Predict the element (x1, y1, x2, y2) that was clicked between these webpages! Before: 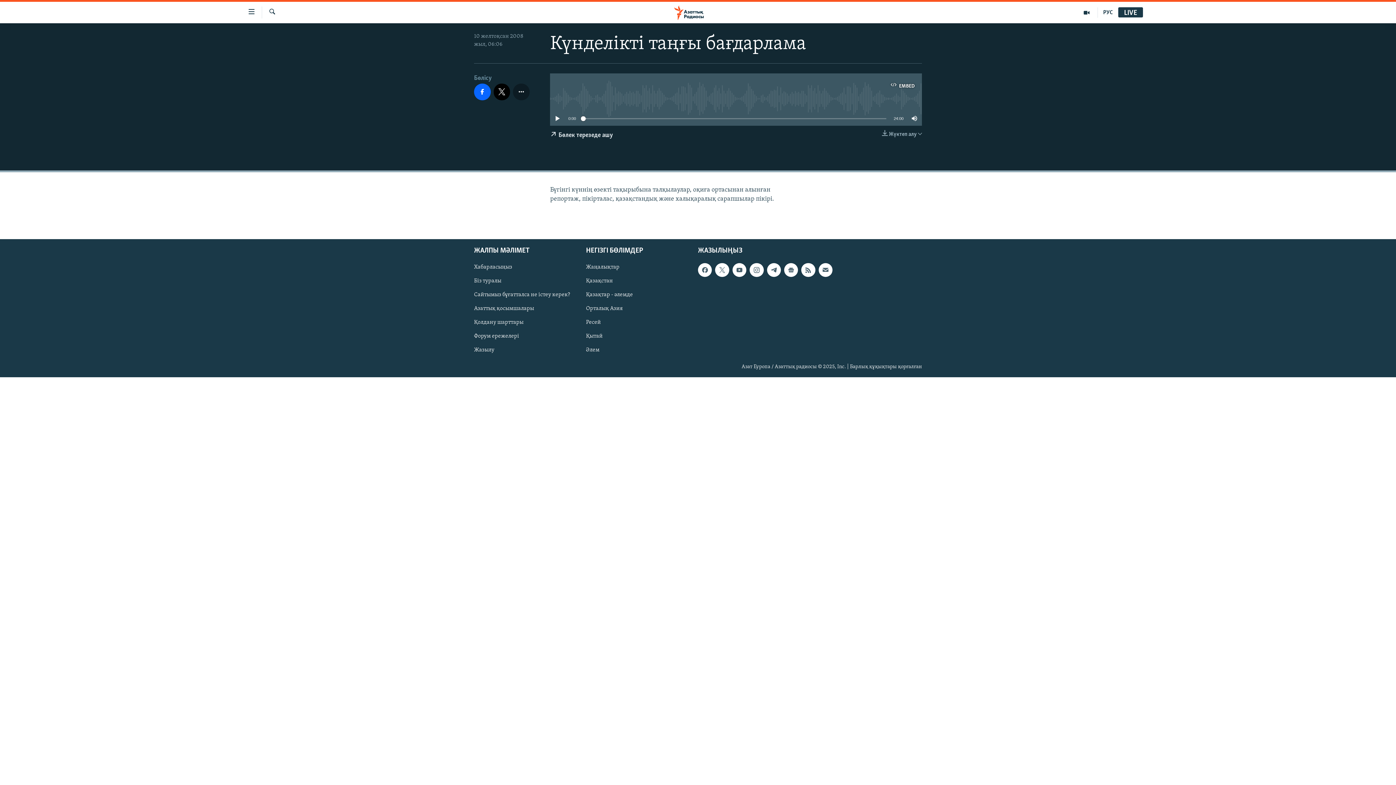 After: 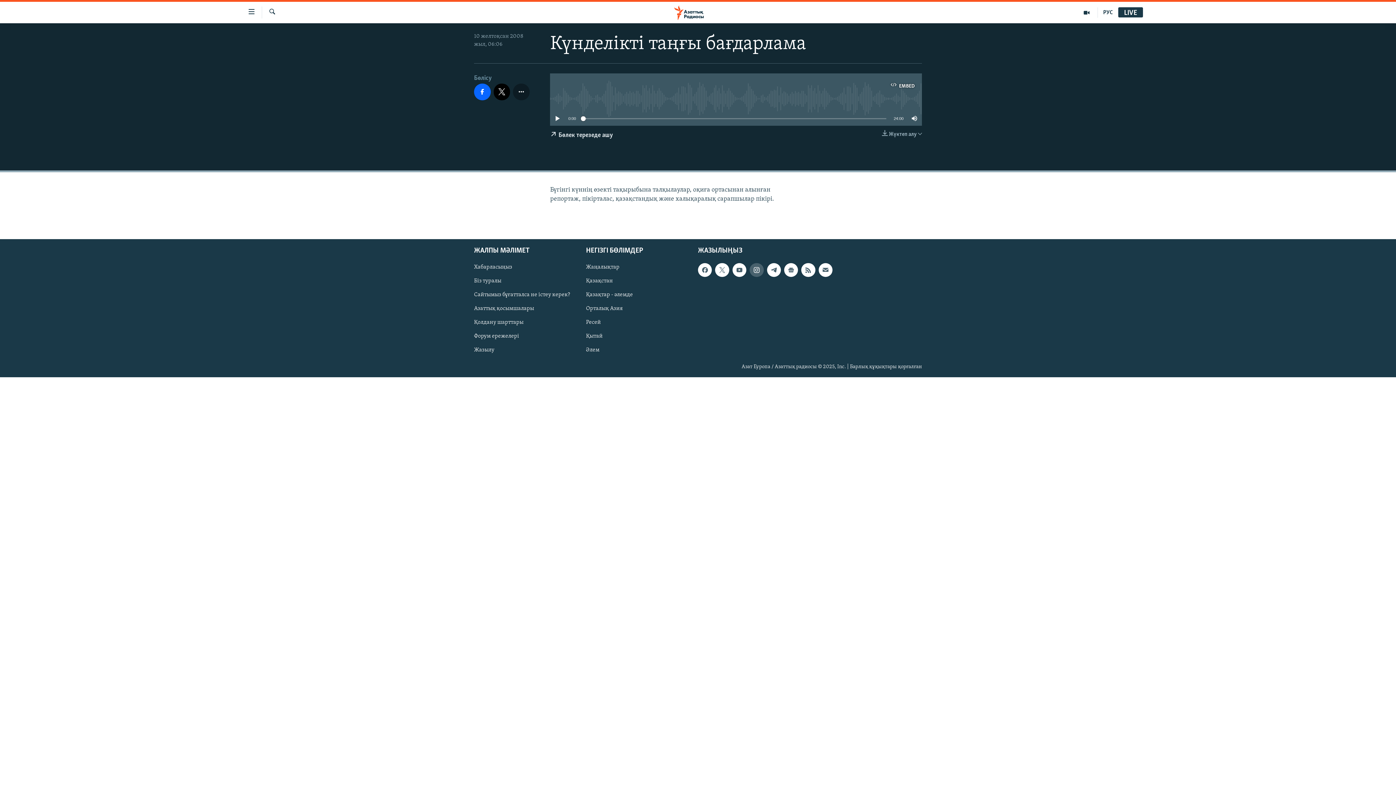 Action: bbox: (749, 263, 763, 277)